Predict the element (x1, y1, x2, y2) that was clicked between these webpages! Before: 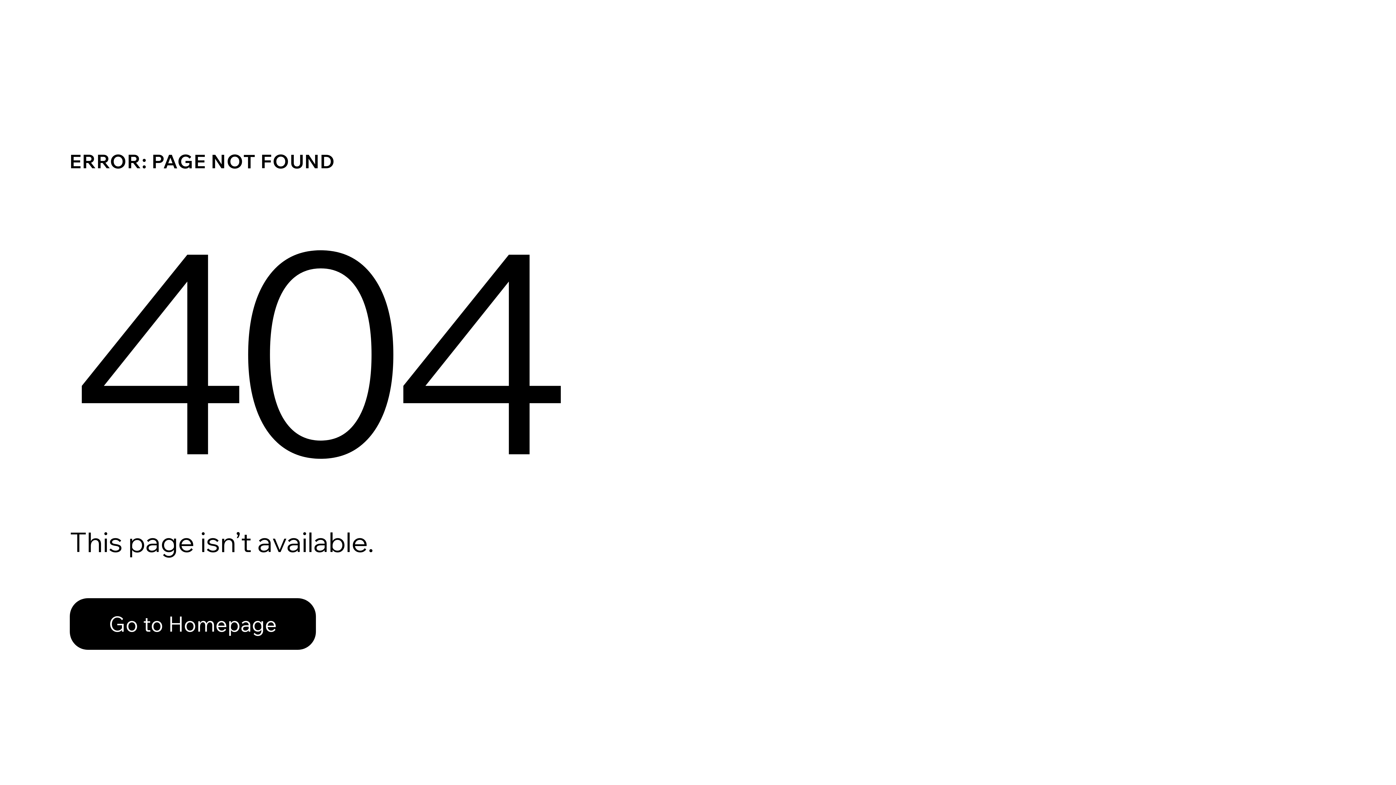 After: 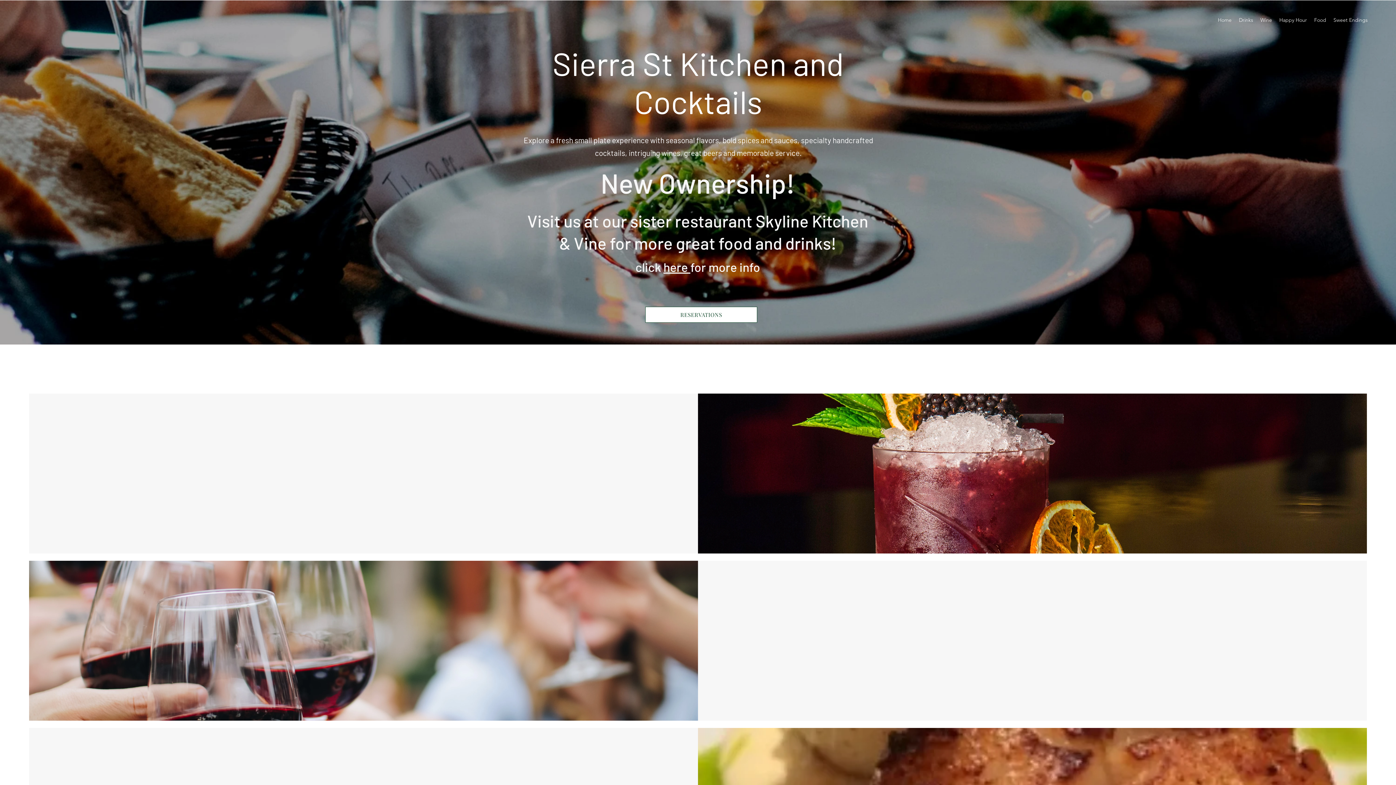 Action: label: Go to Homepage bbox: (69, 582, 768, 659)